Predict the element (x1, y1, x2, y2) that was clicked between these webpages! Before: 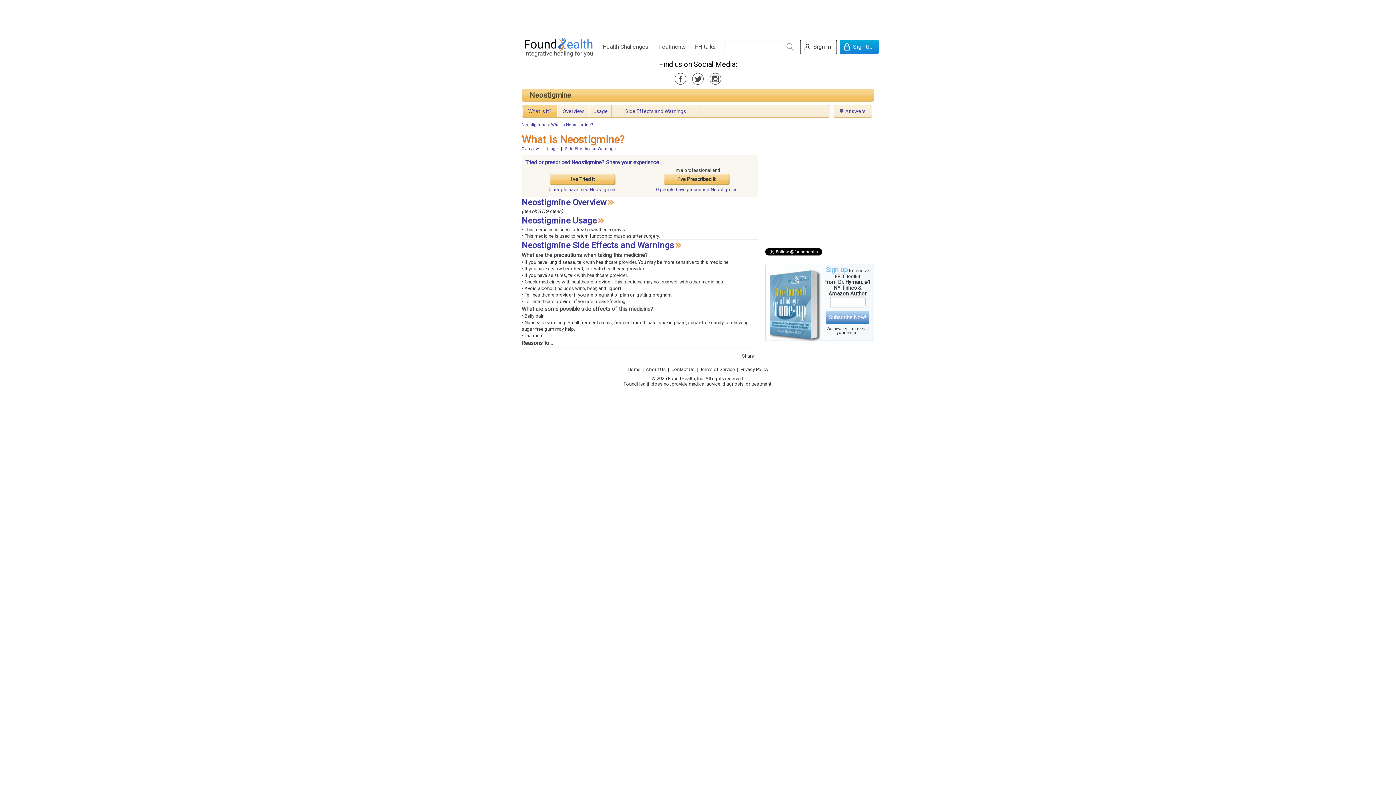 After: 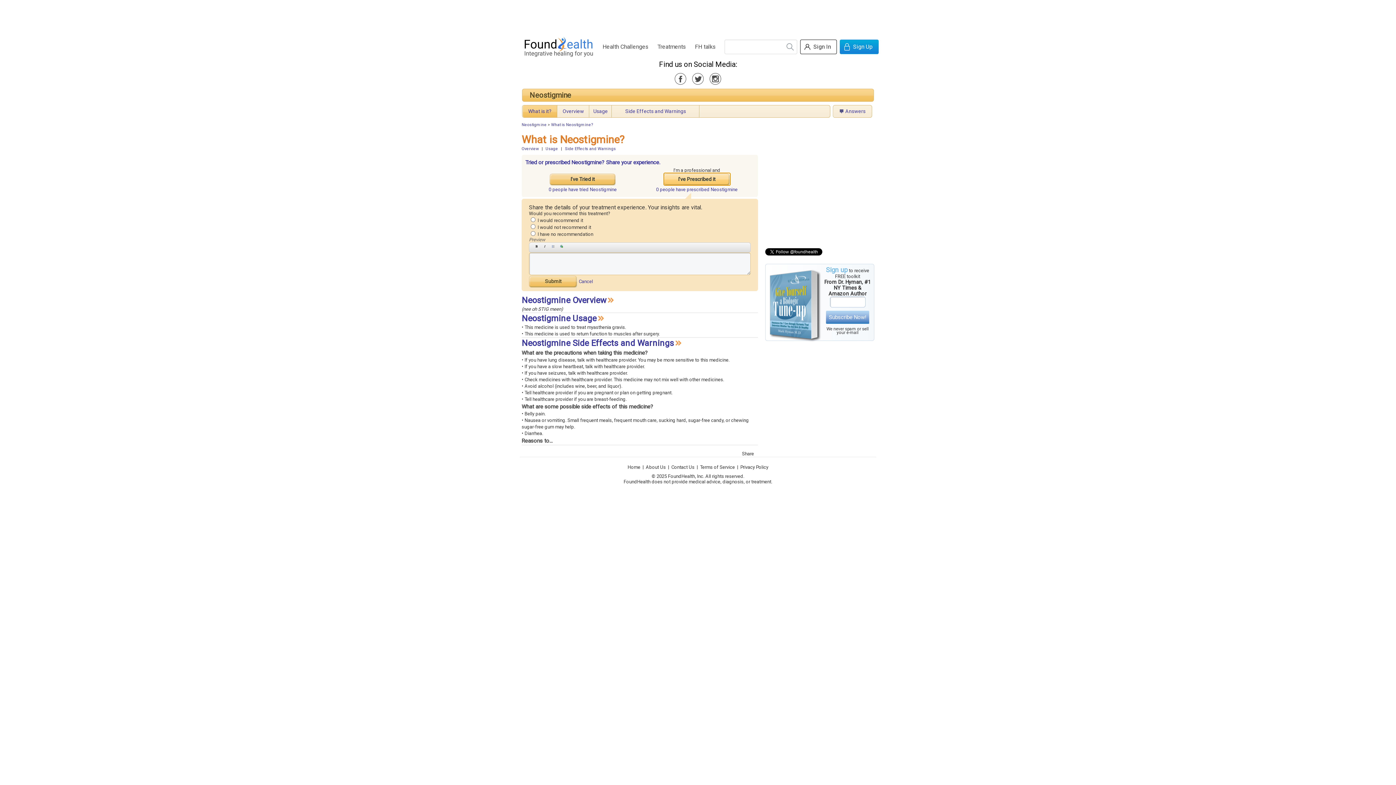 Action: label: I've Prescribed it bbox: (663, 173, 730, 185)